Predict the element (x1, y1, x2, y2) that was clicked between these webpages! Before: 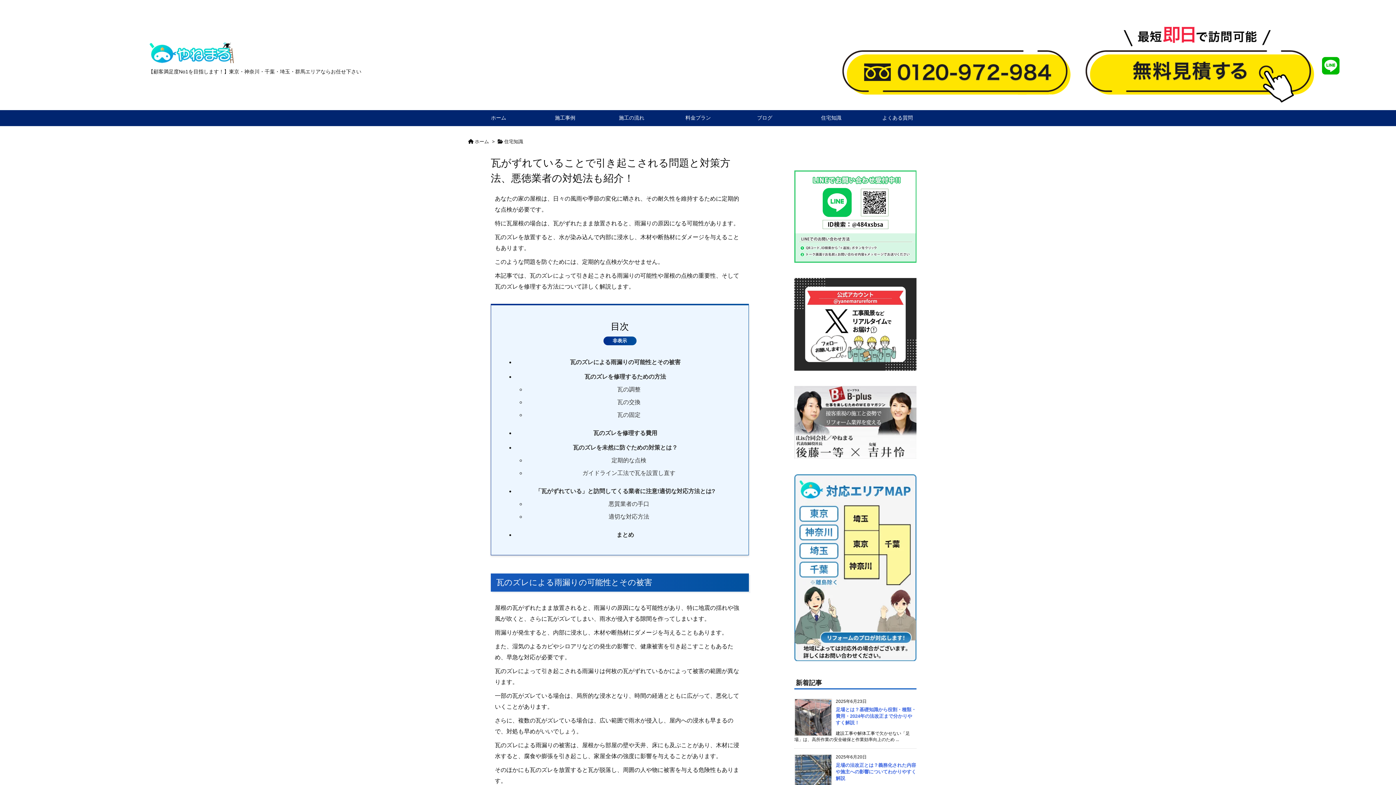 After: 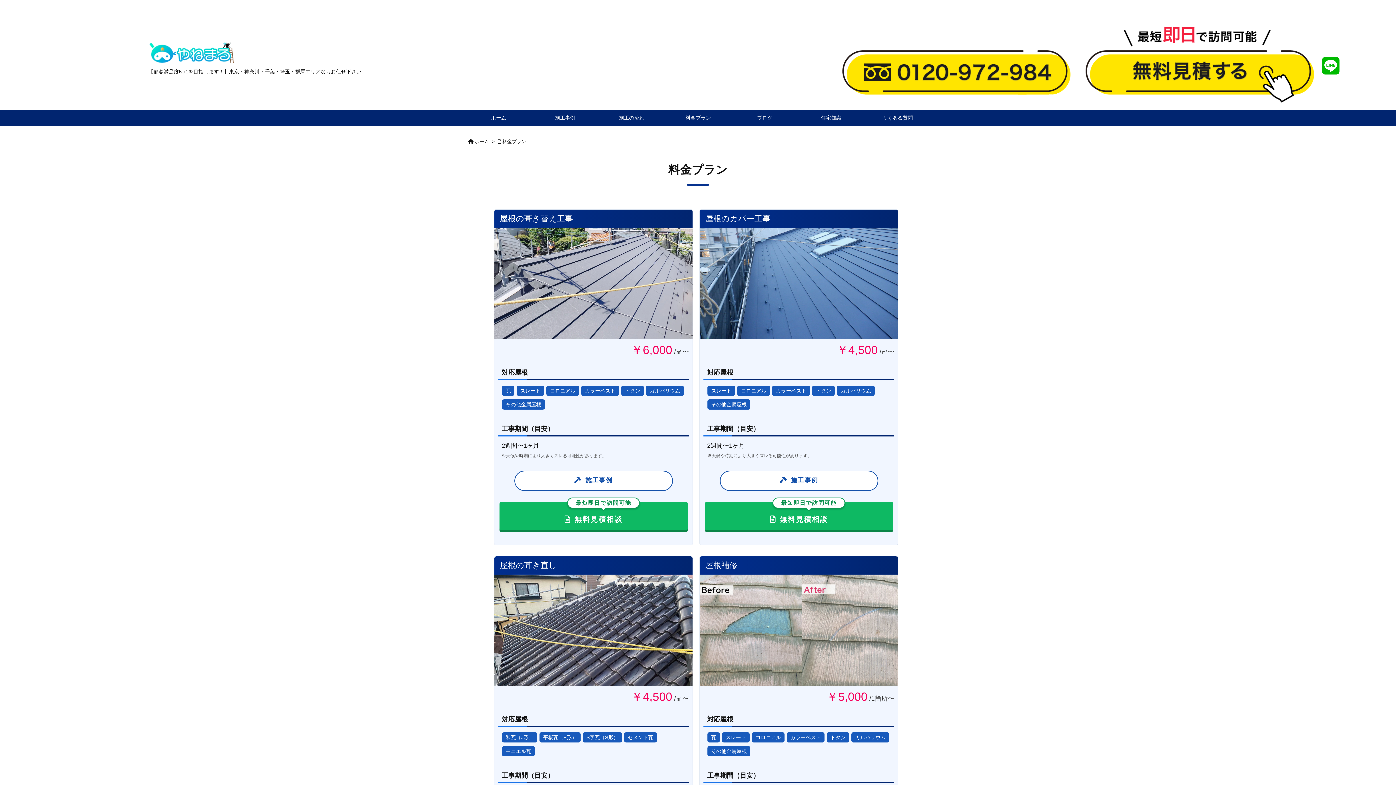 Action: bbox: (665, 110, 731, 125) label: 料金プラン